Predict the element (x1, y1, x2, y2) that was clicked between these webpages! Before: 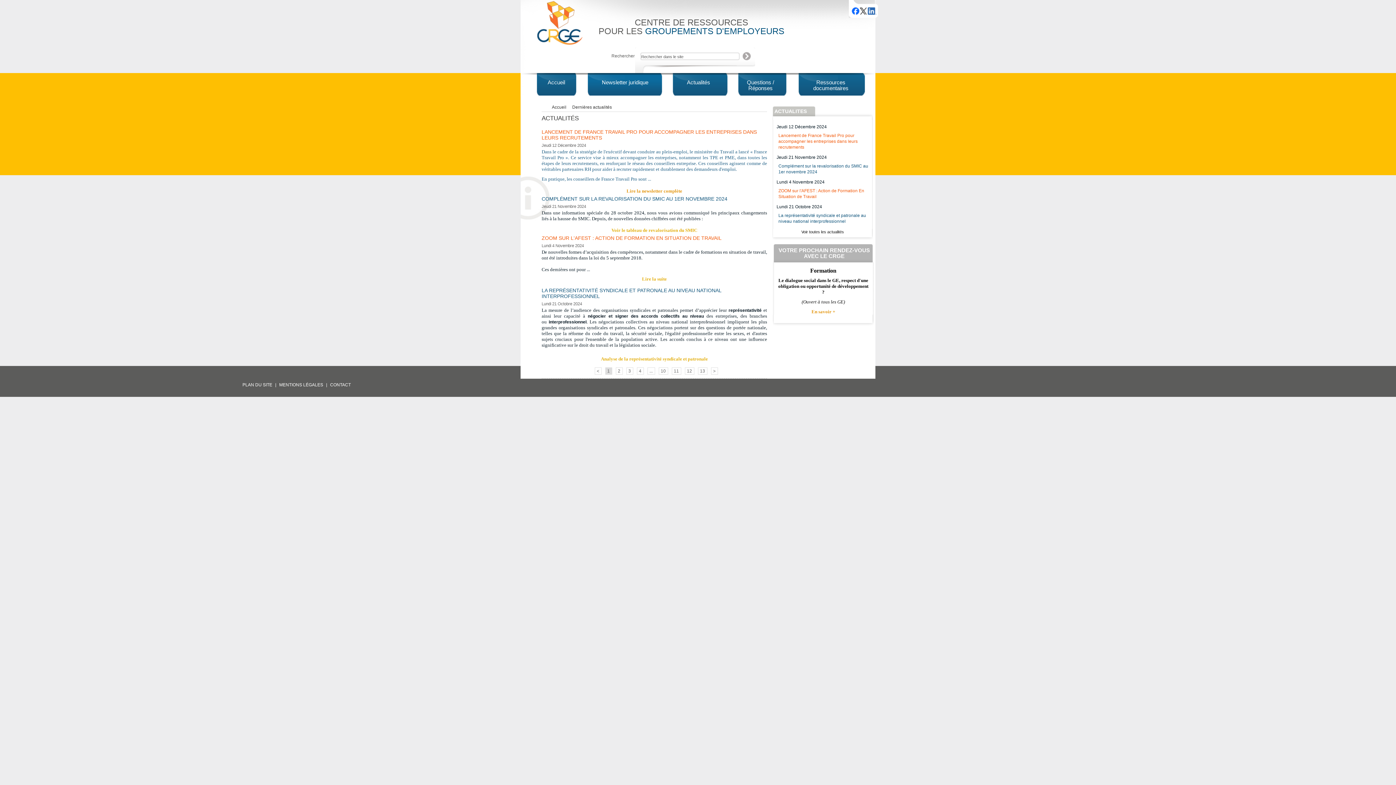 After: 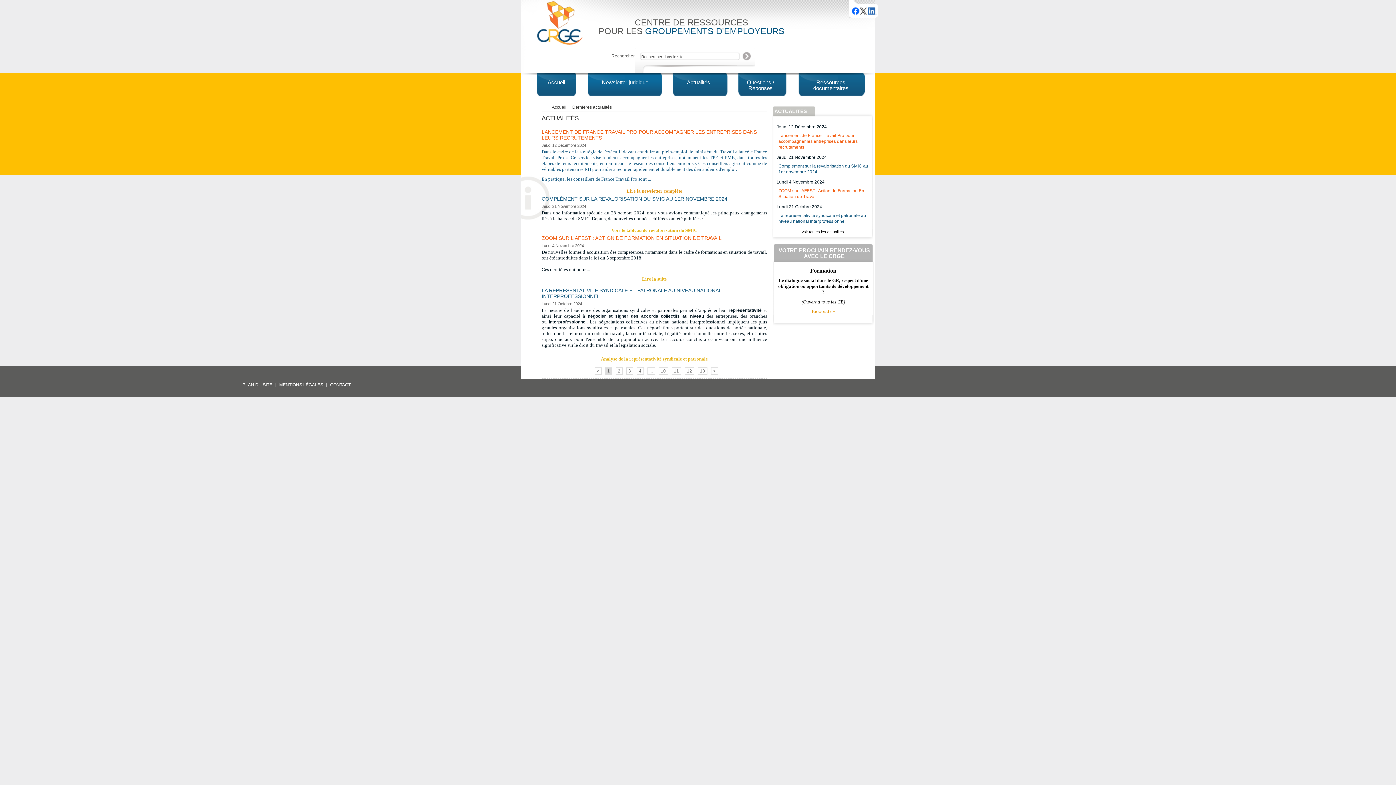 Action: bbox: (859, 7, 866, 14)